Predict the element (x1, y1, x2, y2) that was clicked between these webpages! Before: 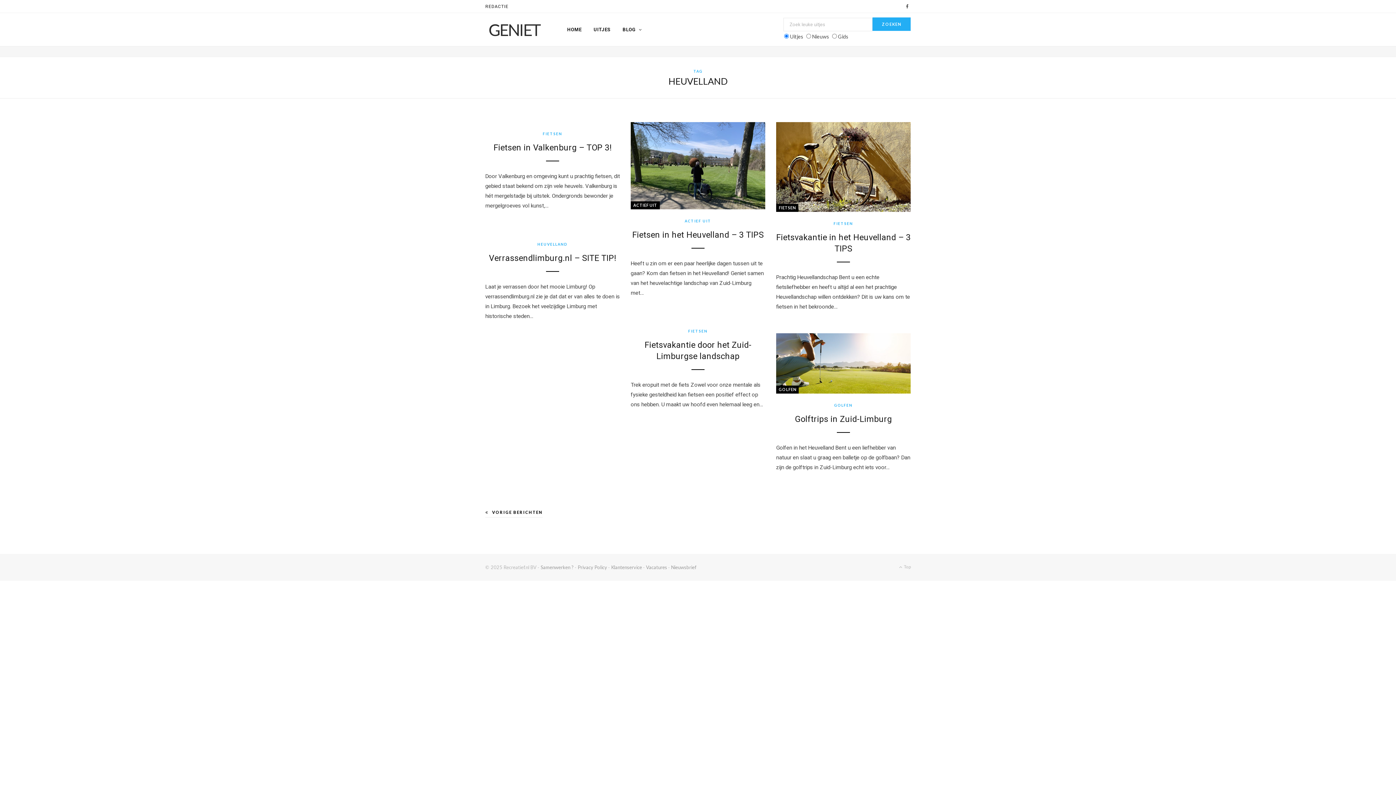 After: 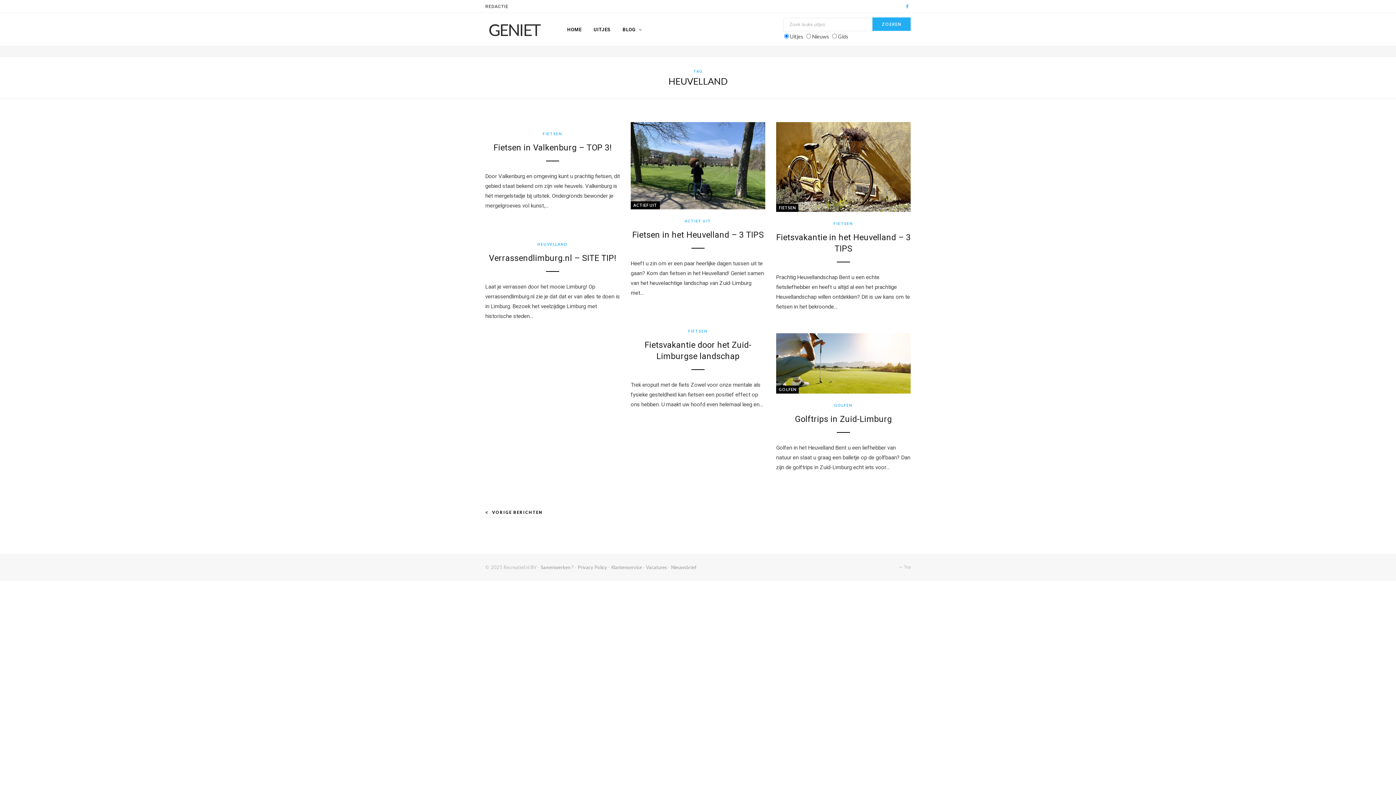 Action: label: Facebook bbox: (904, 0, 910, 13)